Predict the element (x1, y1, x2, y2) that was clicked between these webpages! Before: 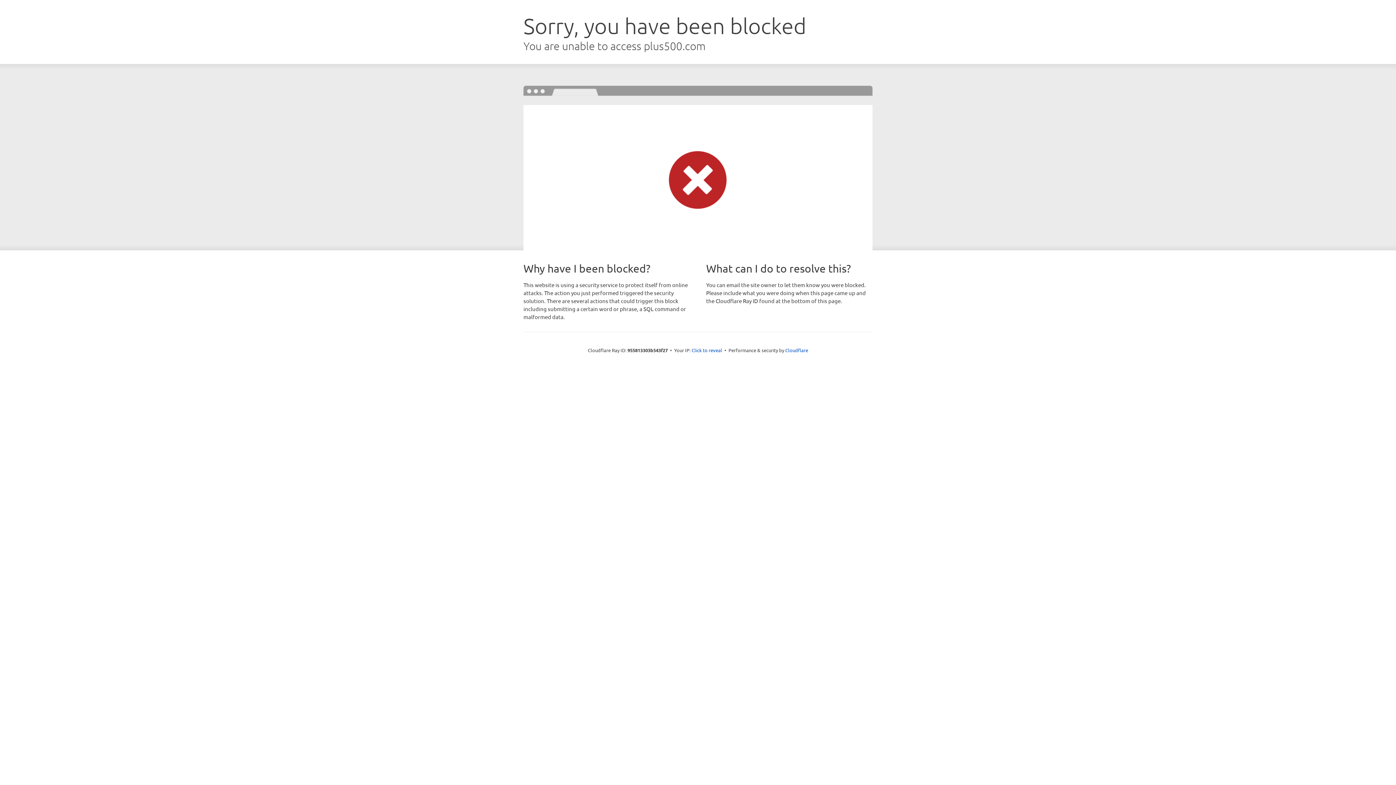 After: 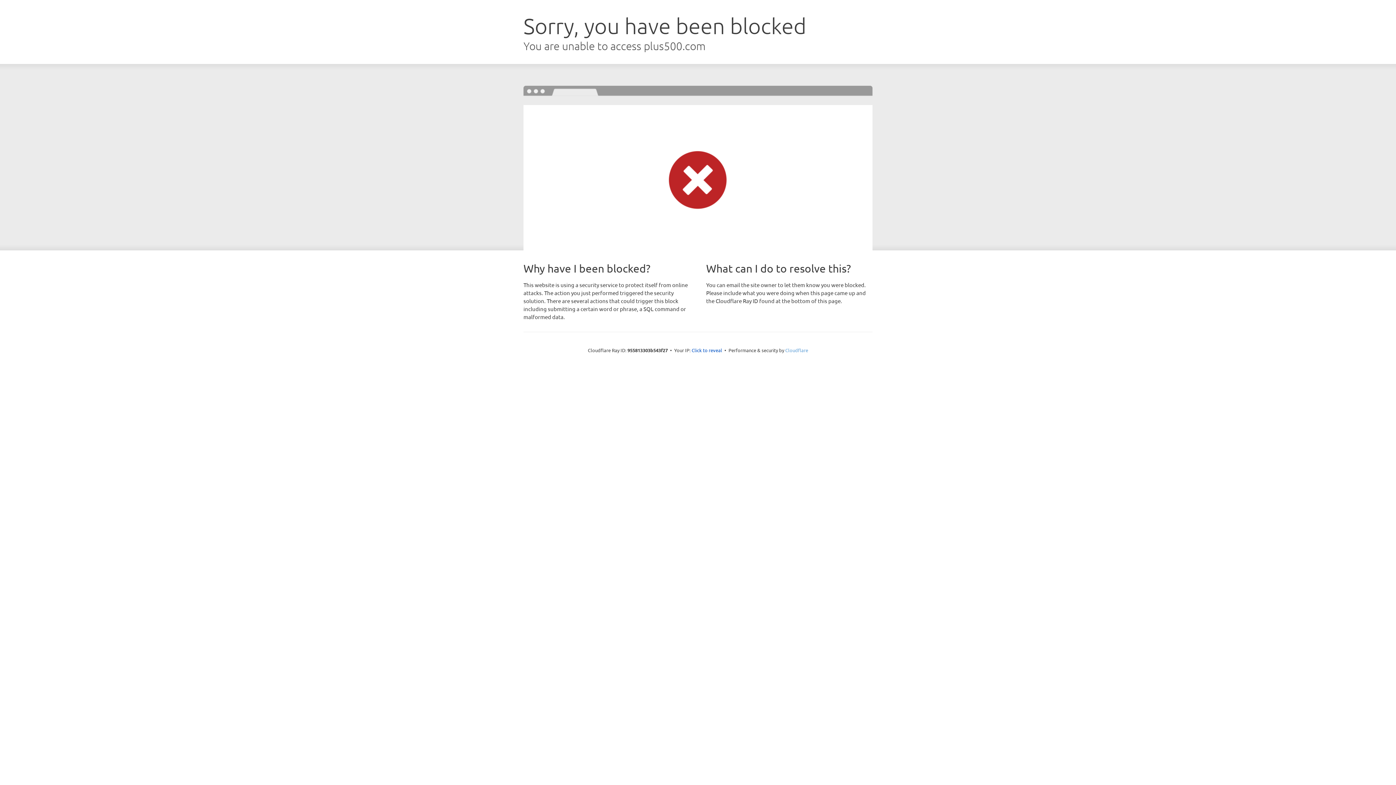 Action: label: Cloudflare bbox: (785, 347, 808, 353)